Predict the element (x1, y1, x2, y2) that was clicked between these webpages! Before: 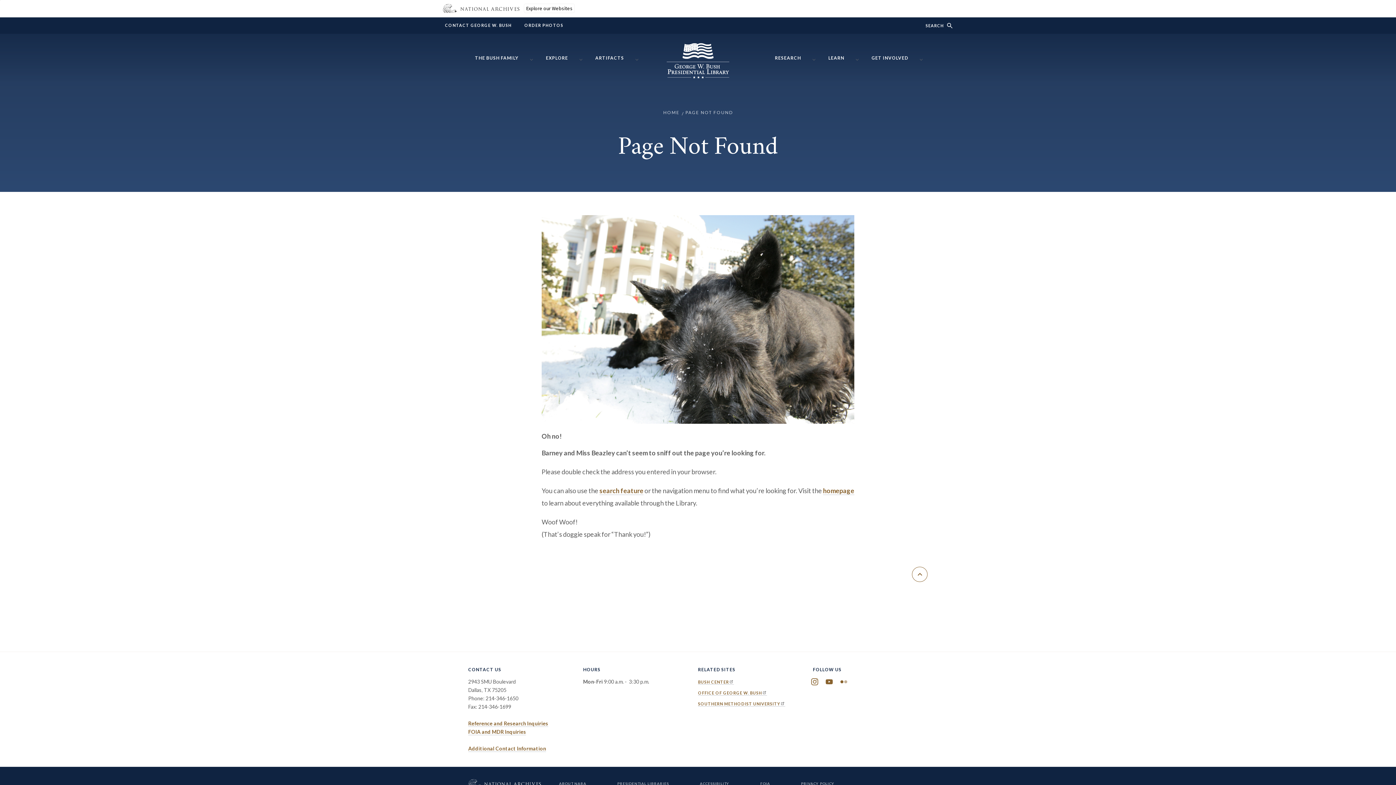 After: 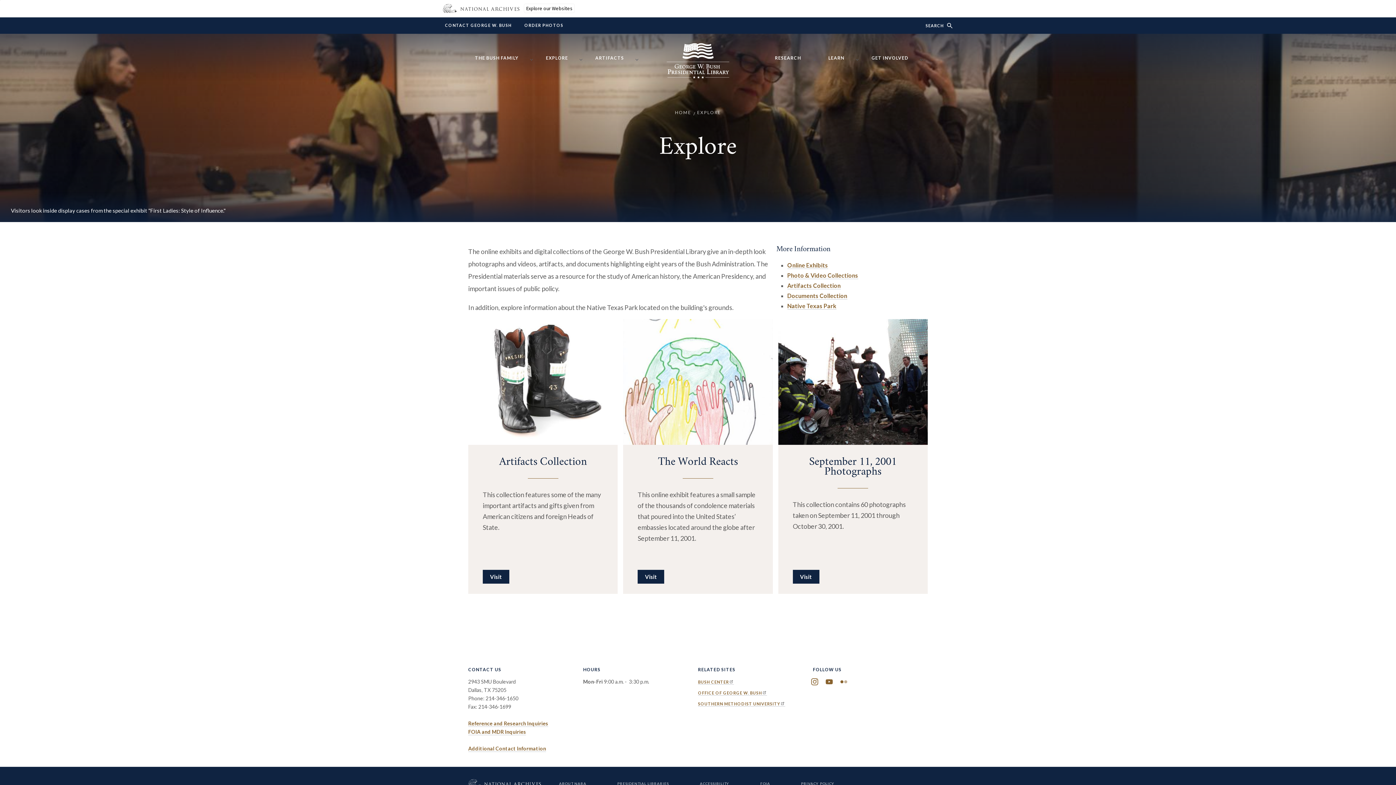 Action: bbox: (546, 49, 575, 63) label: EXPLORE